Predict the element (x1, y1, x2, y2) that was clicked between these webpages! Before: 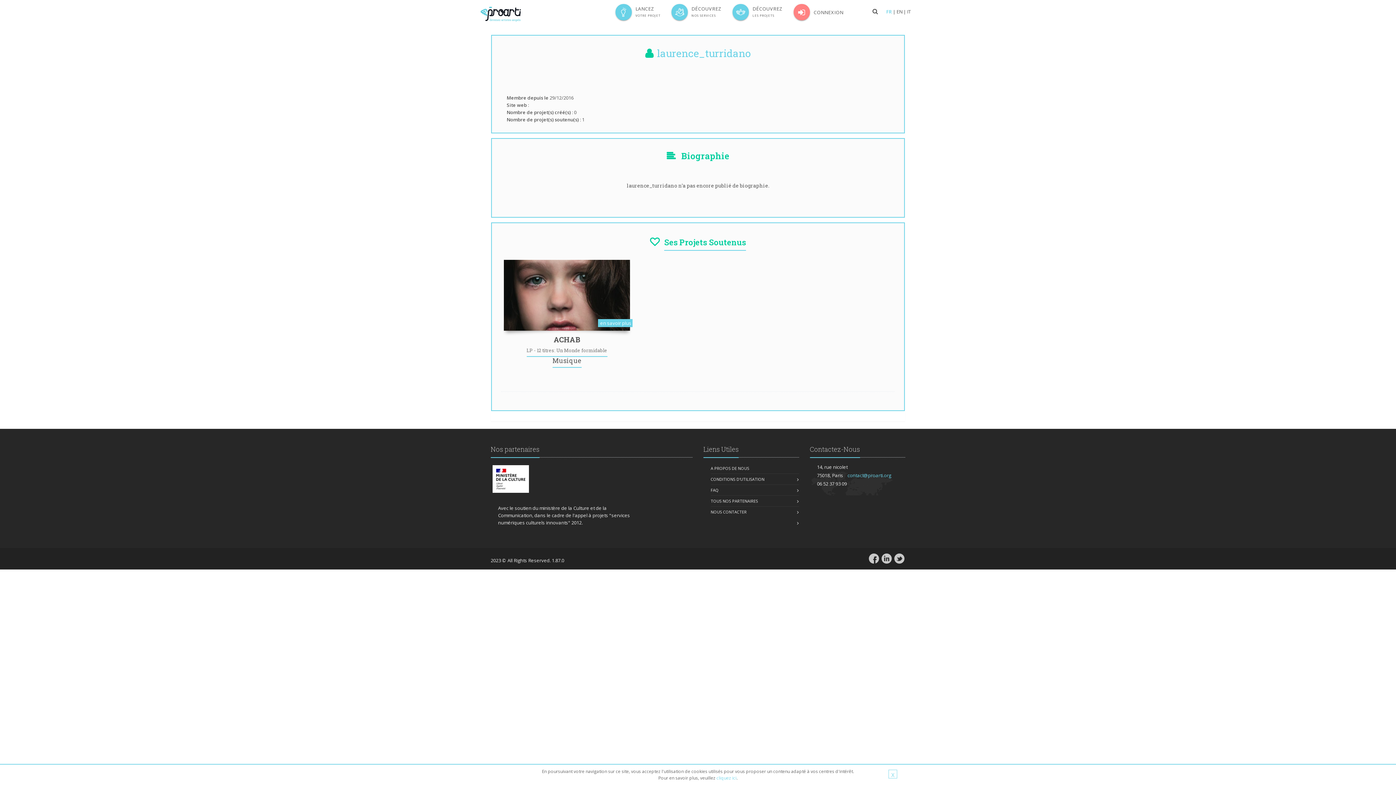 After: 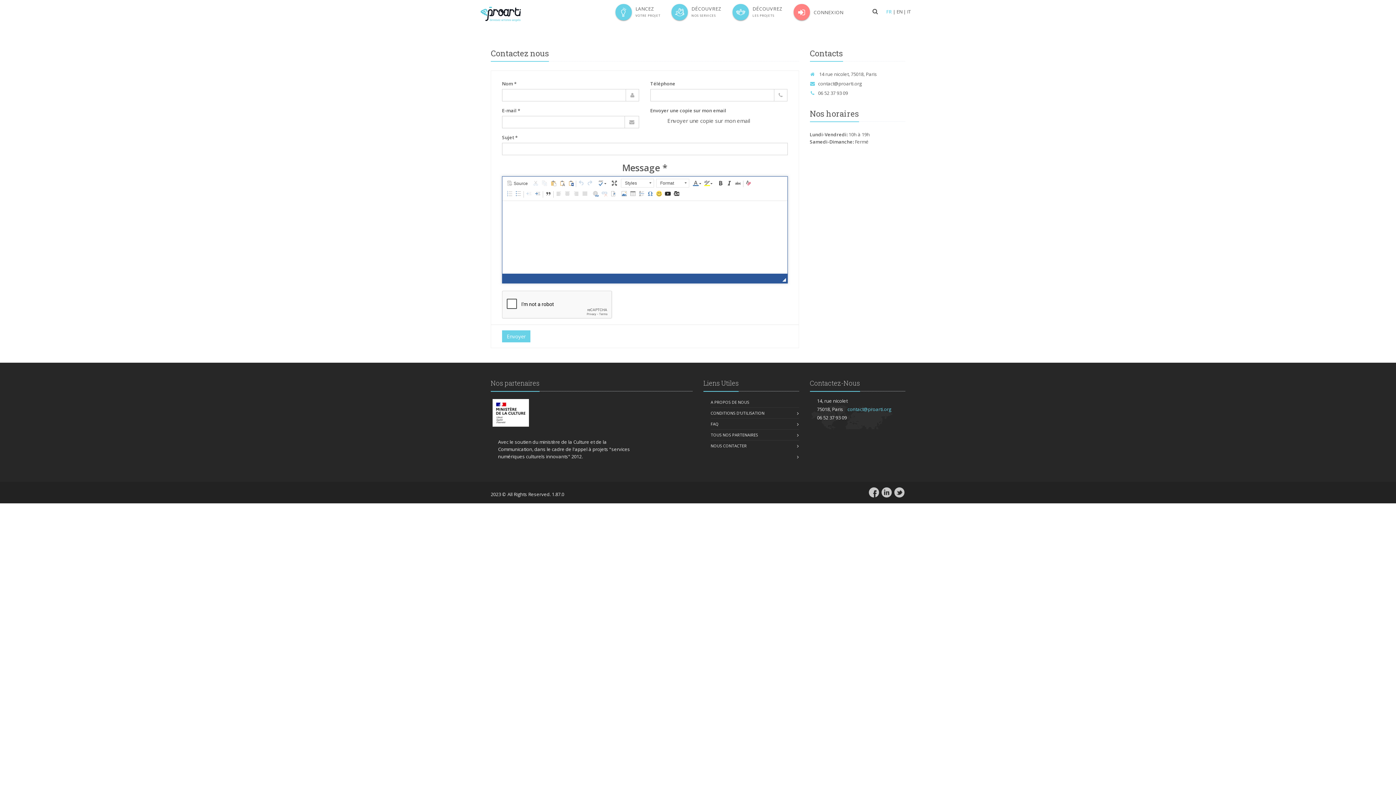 Action: bbox: (710, 506, 797, 517) label: NOUS CONTACTER